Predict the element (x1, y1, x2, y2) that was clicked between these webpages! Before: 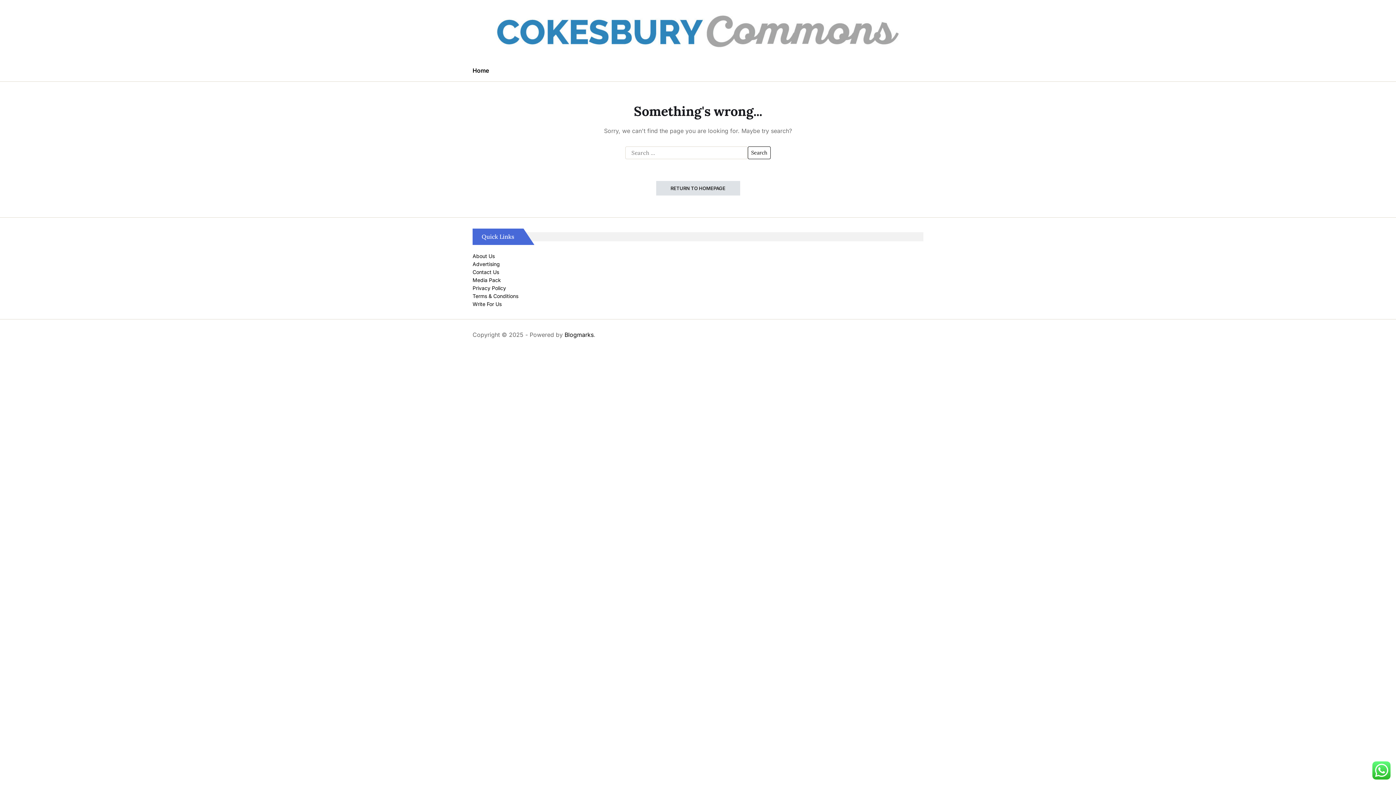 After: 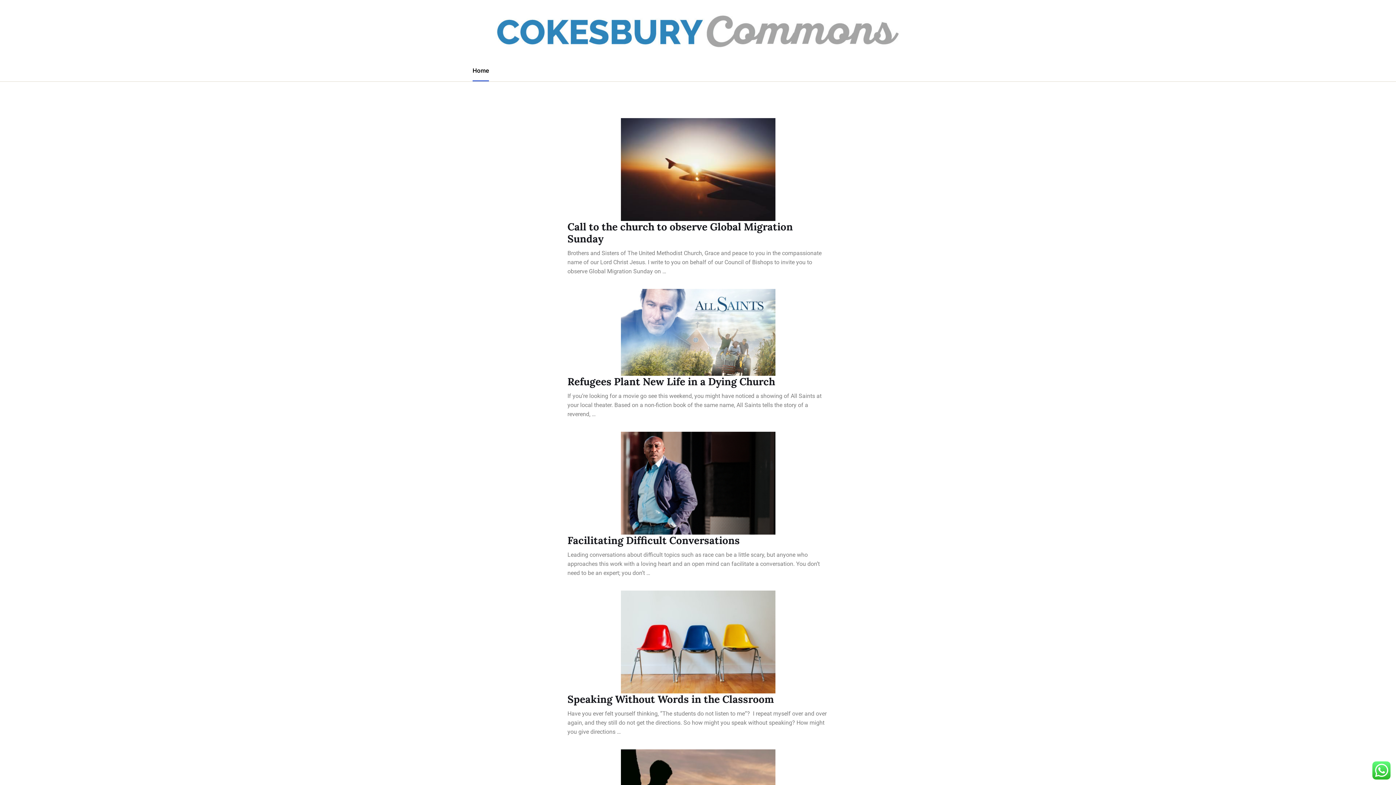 Action: label: RETURN TO HOMEPAGE bbox: (656, 181, 740, 195)